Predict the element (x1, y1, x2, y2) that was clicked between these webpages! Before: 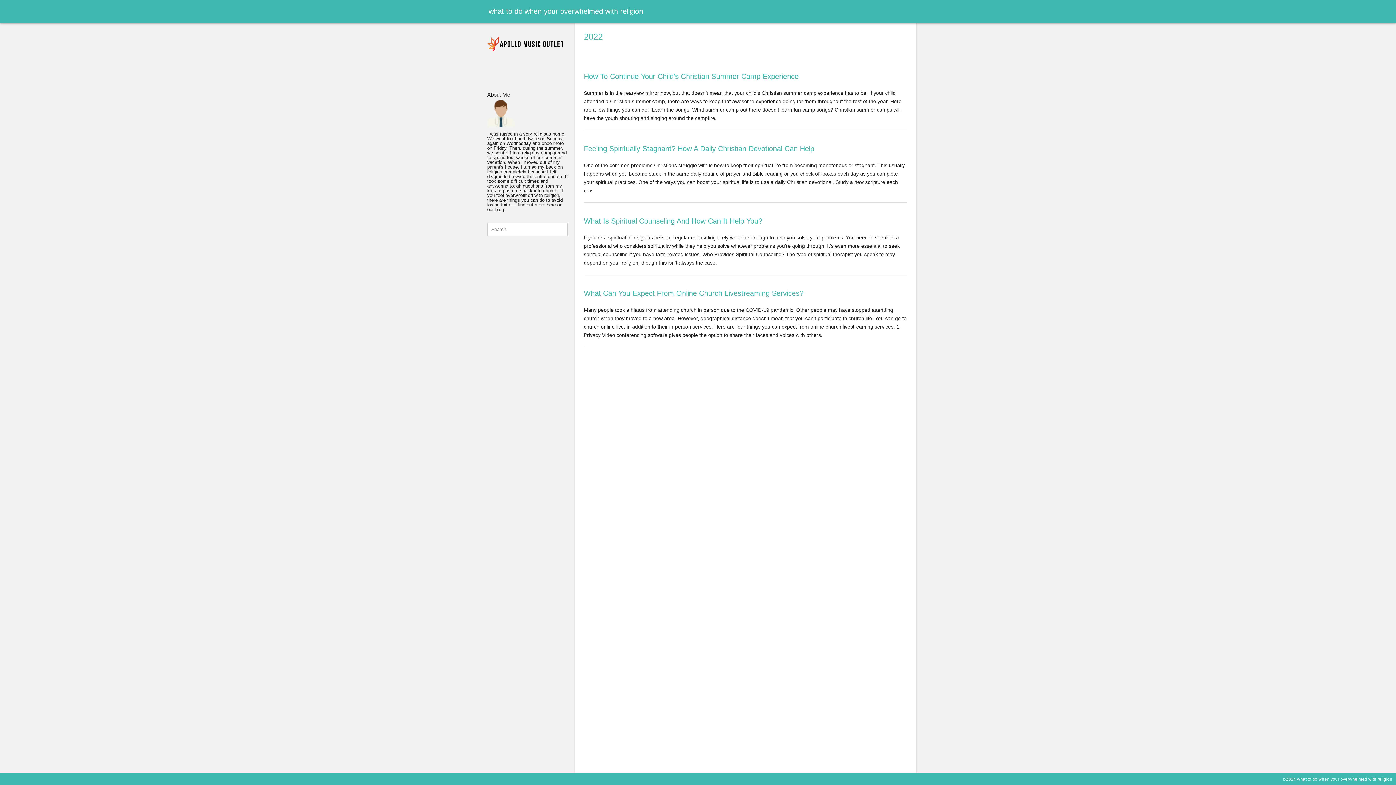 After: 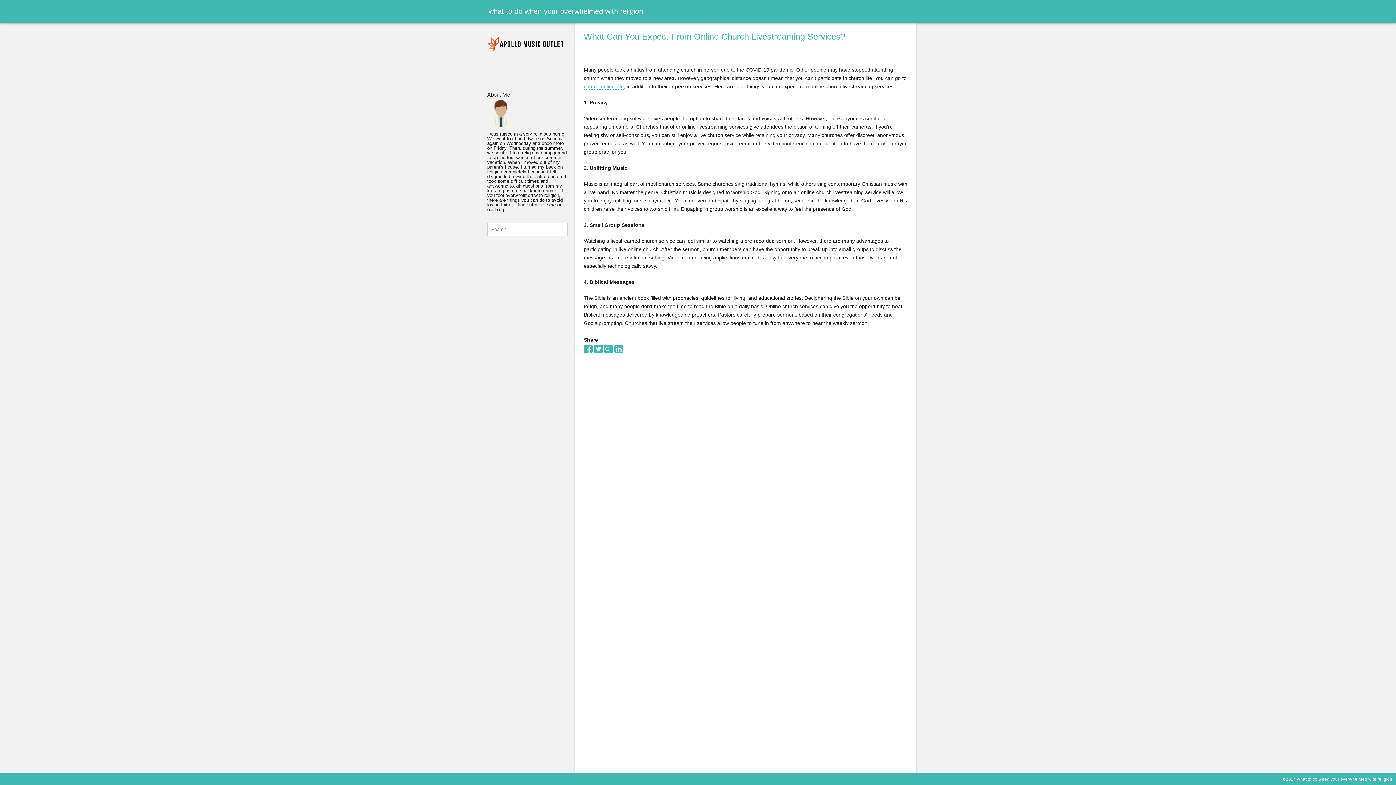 Action: label: What Can You Expect From Online Church Livestreaming Services? bbox: (584, 252, 907, 298)